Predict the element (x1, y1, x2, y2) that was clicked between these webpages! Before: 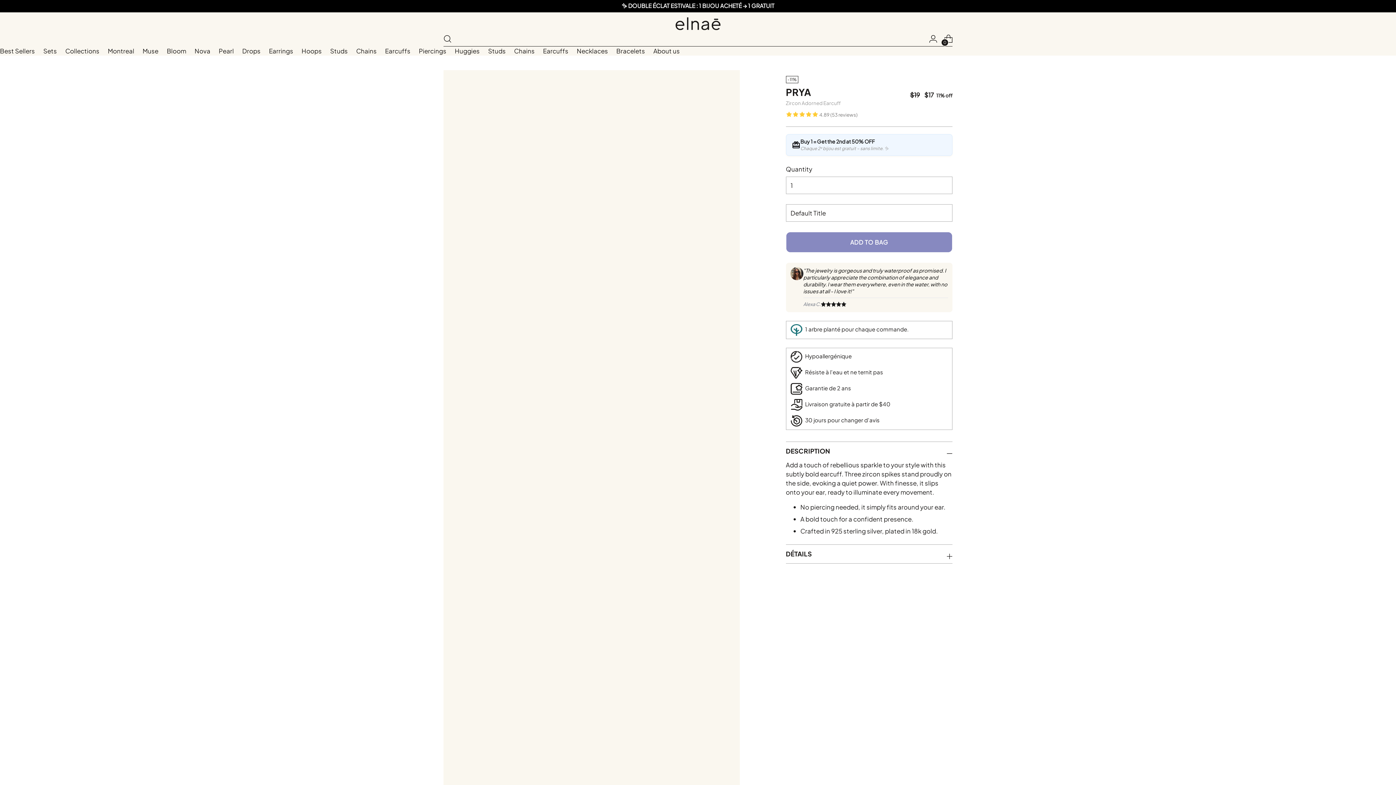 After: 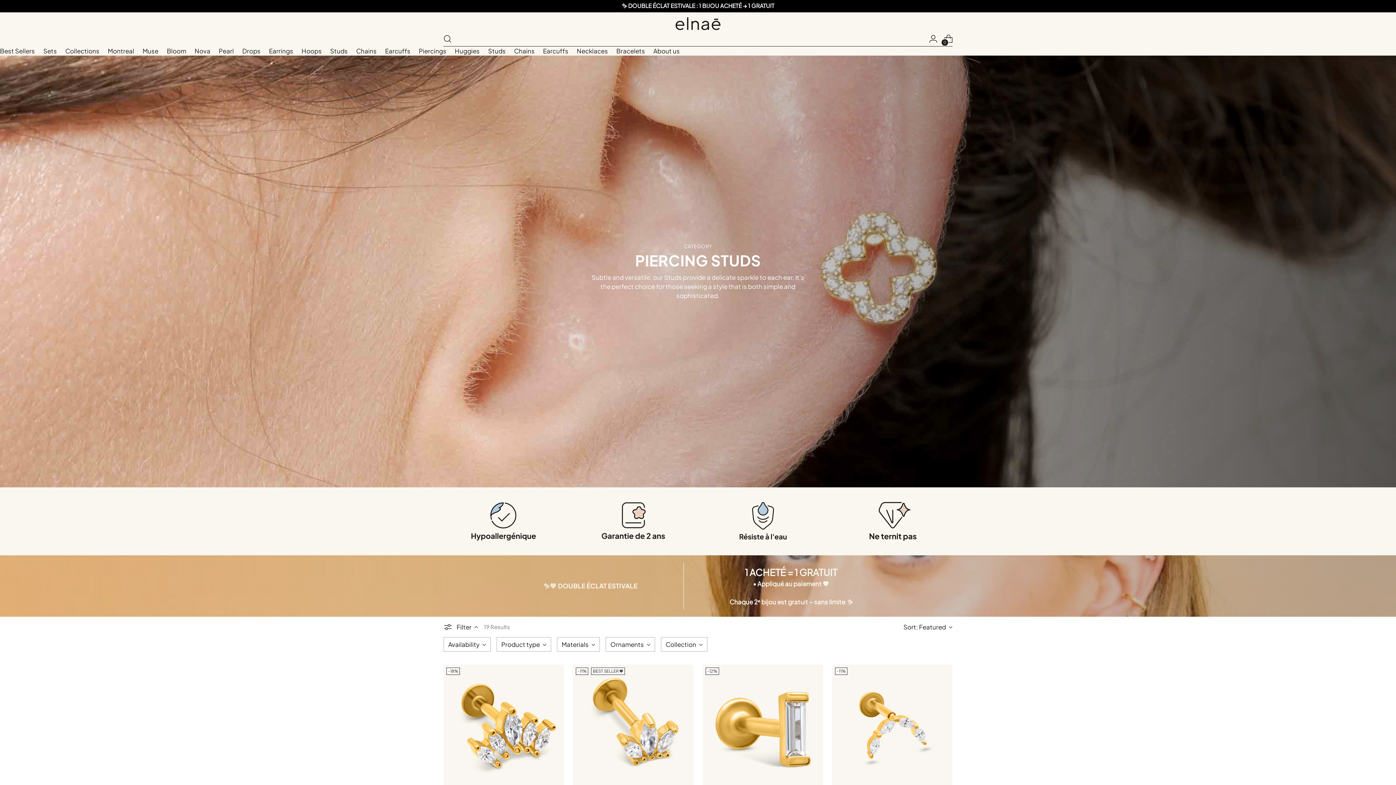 Action: bbox: (488, 46, 505, 54) label: Studs